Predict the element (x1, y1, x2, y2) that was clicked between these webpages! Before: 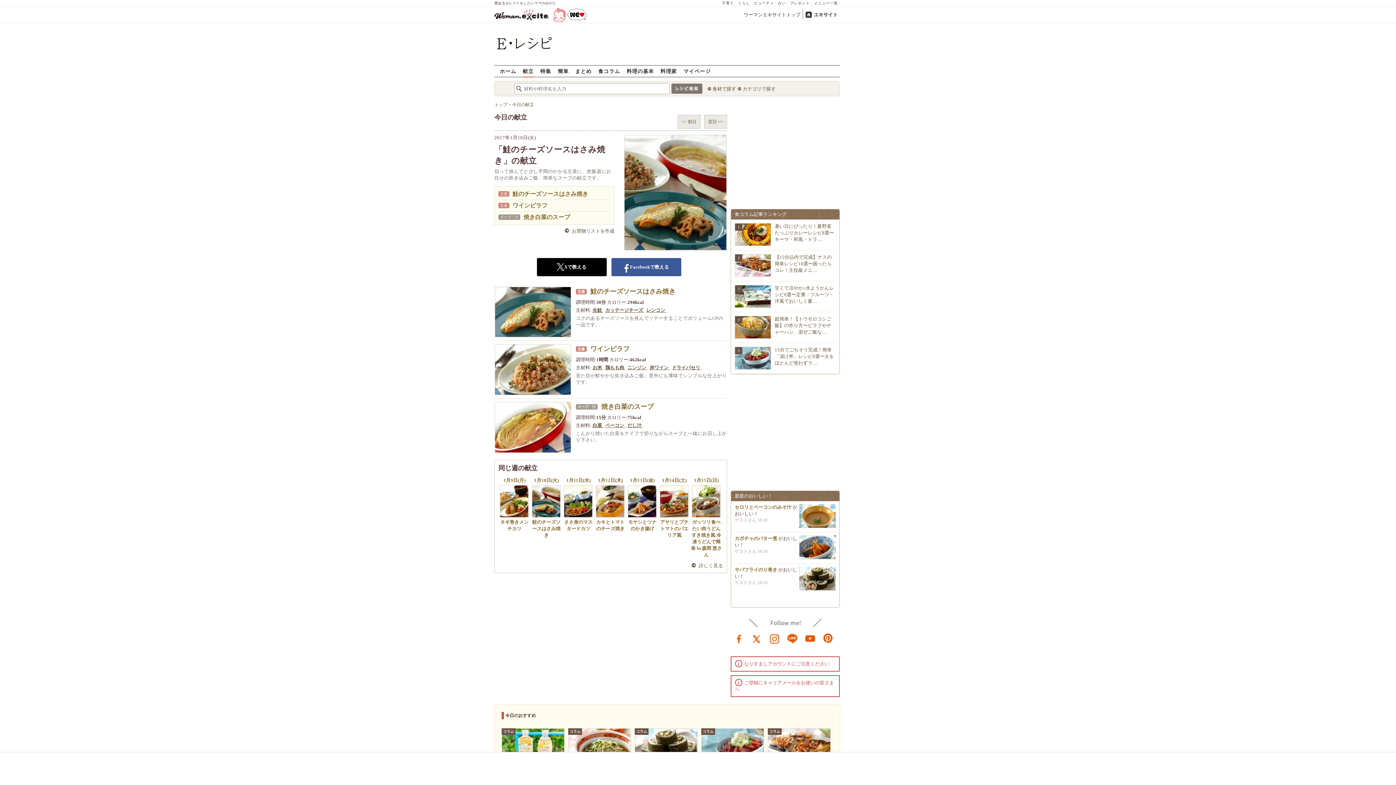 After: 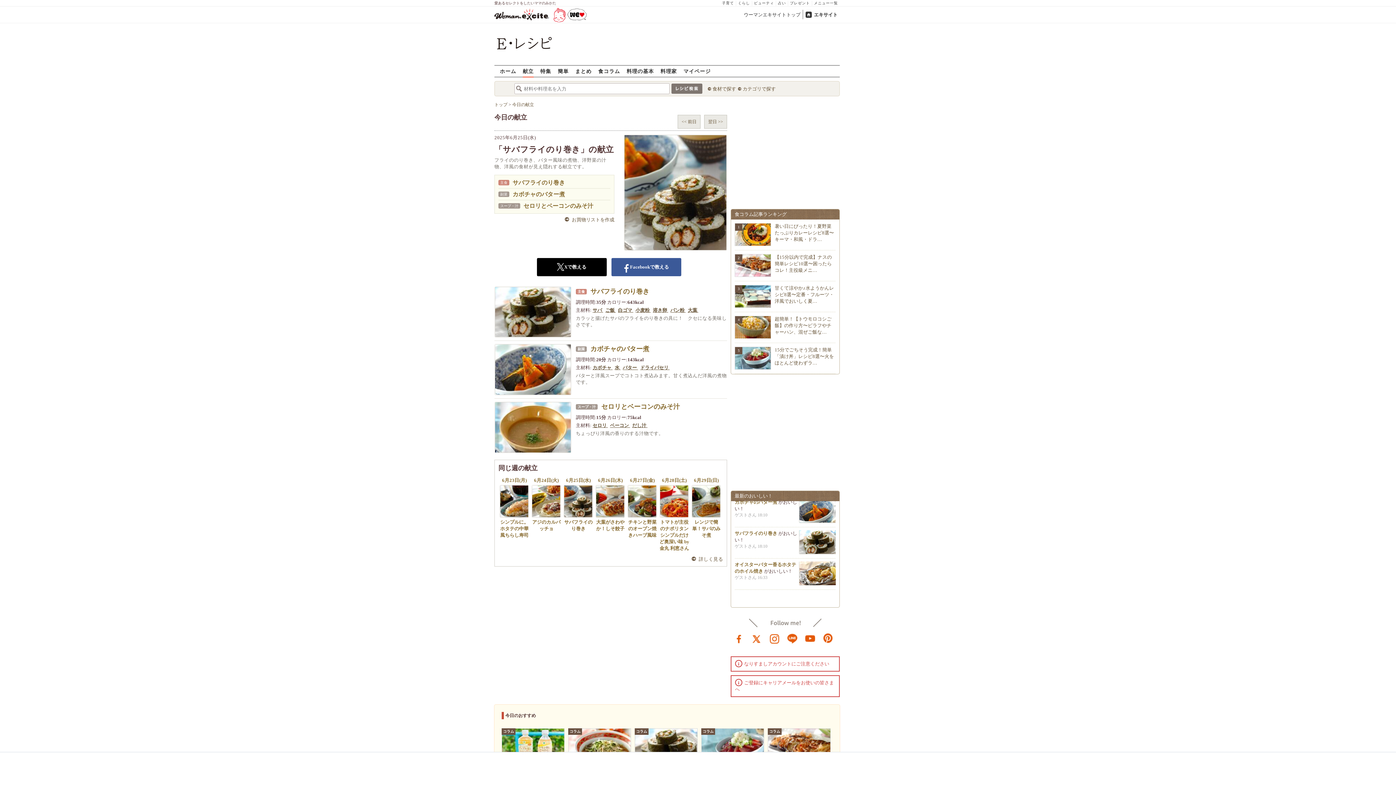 Action: bbox: (522, 65, 533, 77) label: 献立